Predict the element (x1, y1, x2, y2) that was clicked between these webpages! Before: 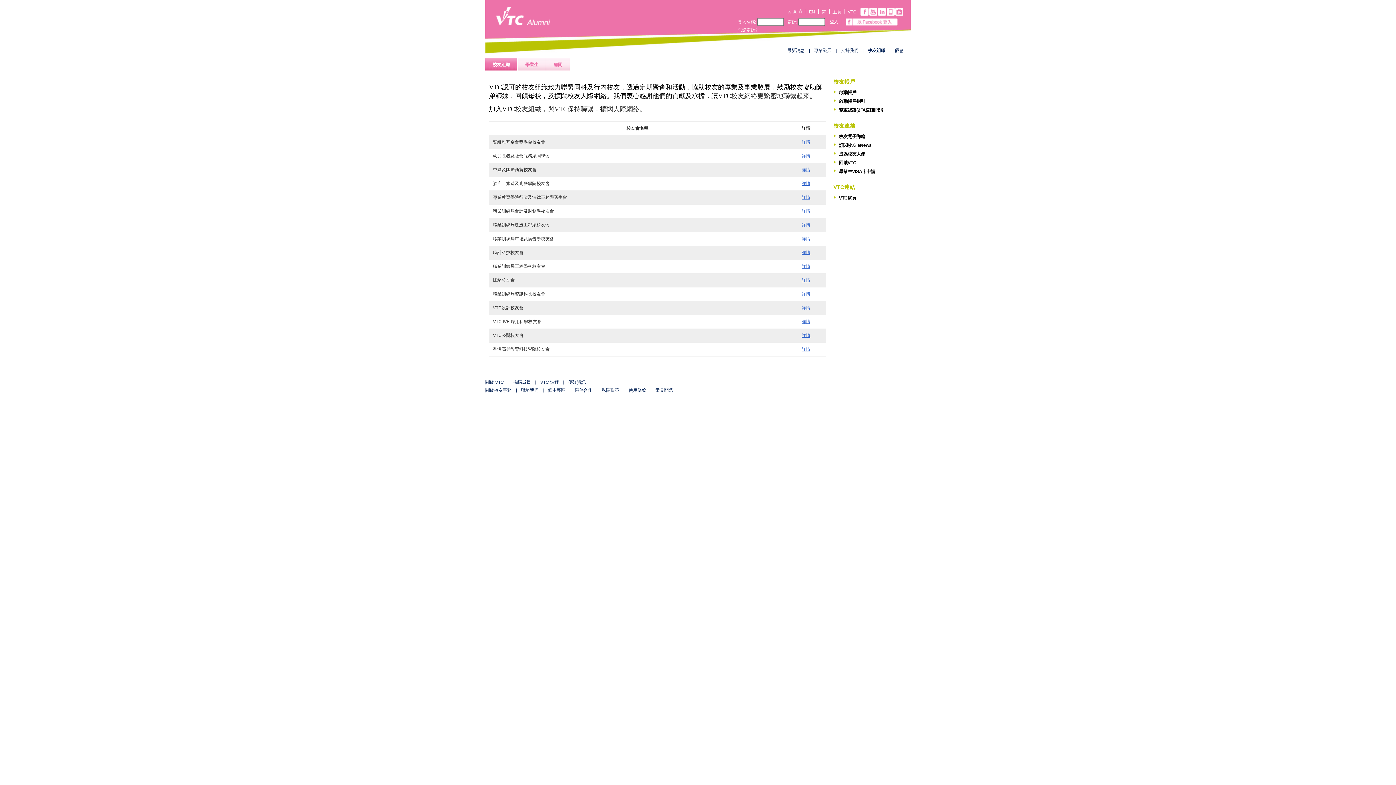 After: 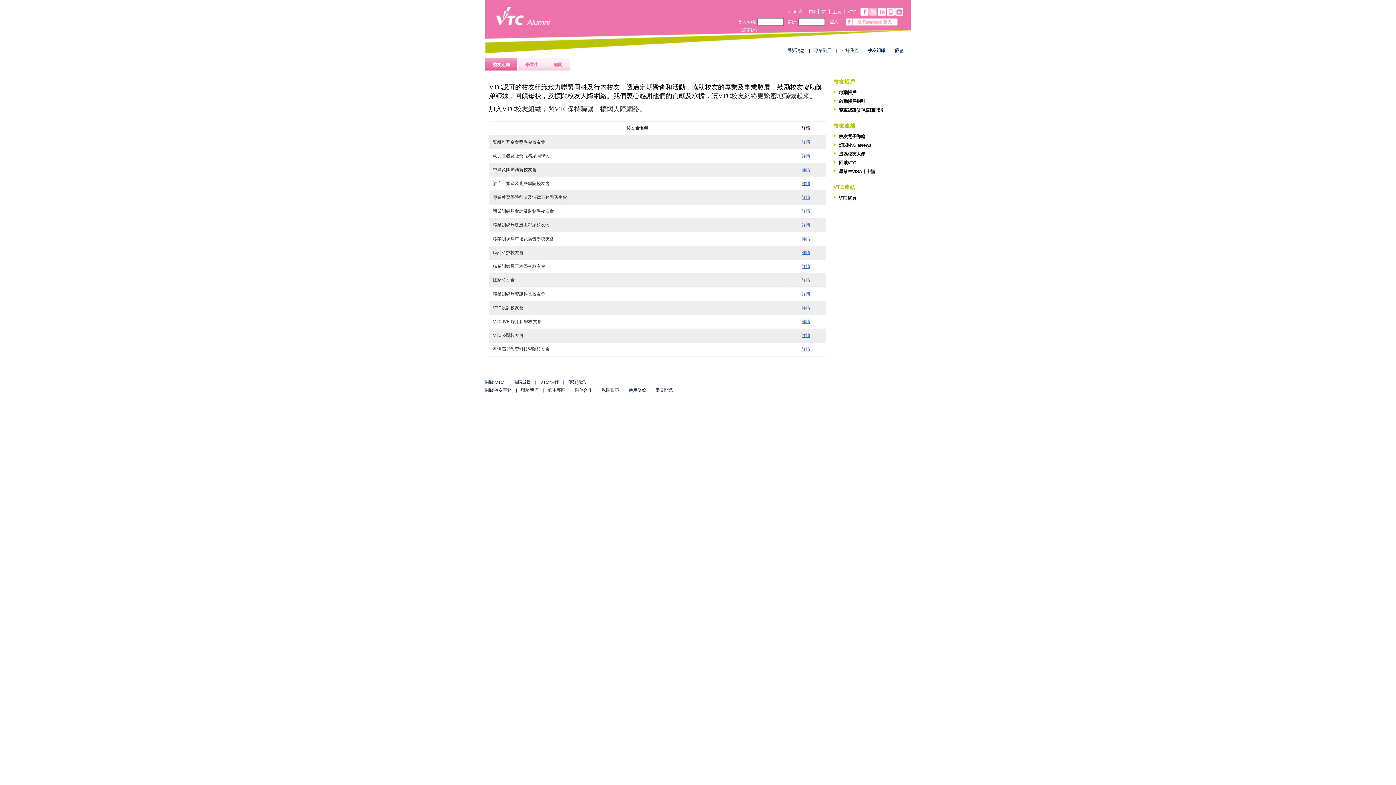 Action: bbox: (869, 8, 877, 15)